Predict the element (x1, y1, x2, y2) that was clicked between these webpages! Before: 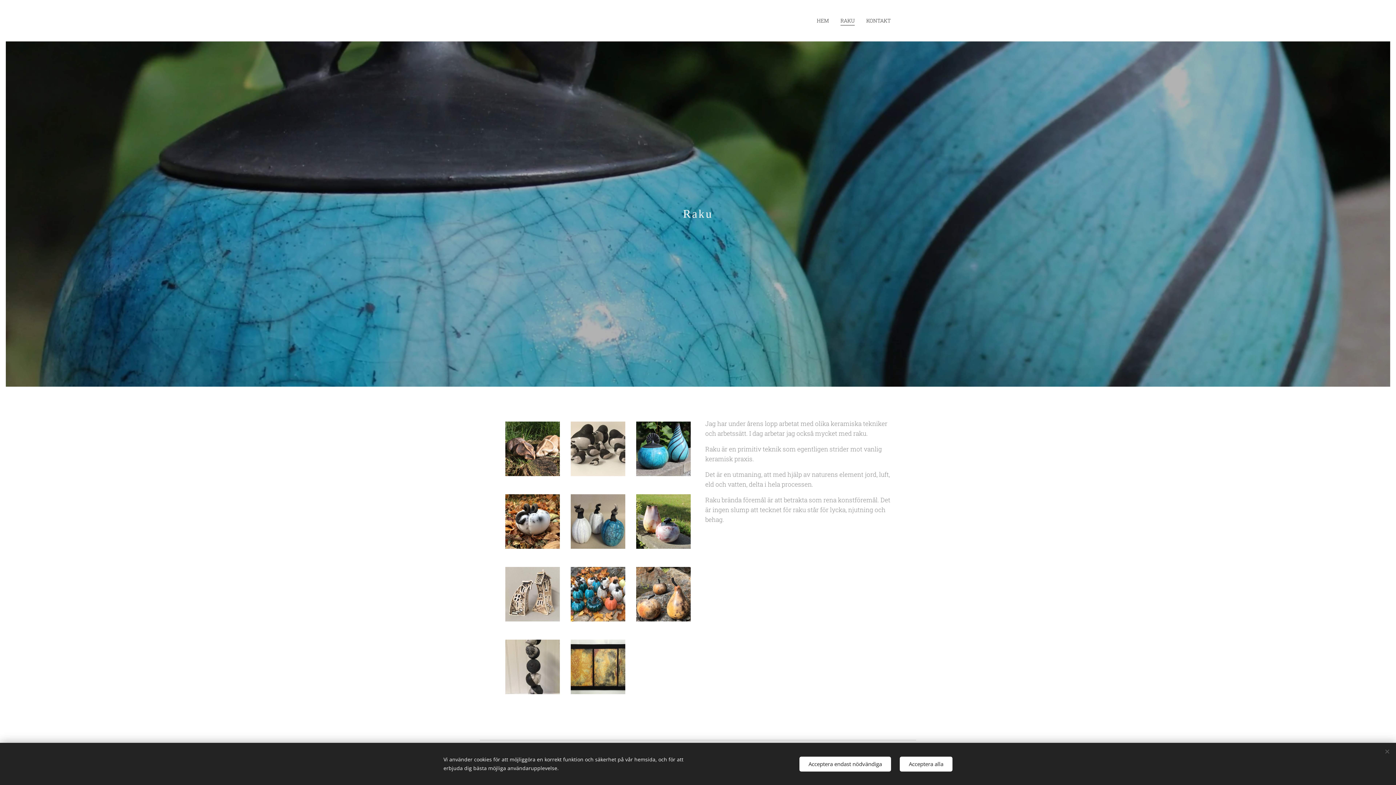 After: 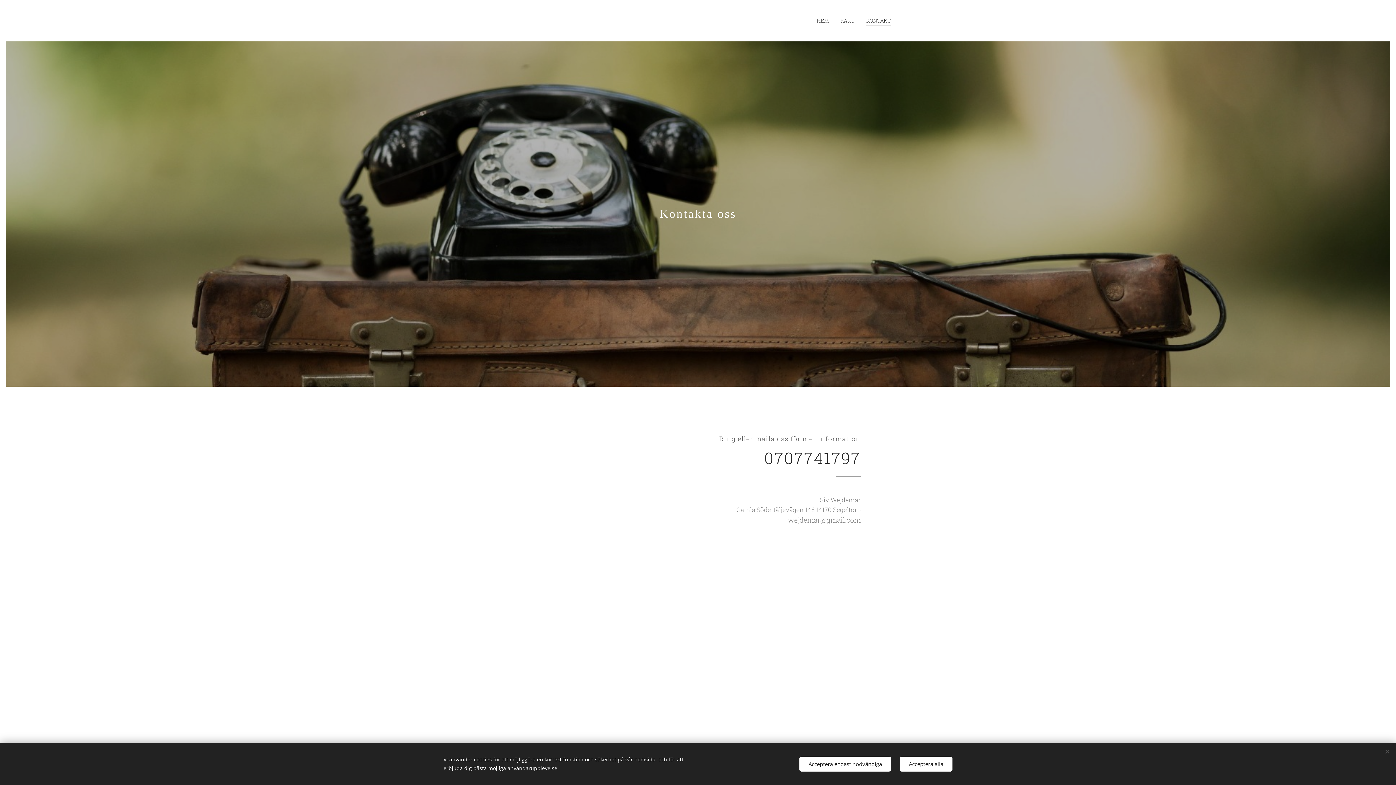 Action: bbox: (860, 11, 890, 29) label: KONTAKT